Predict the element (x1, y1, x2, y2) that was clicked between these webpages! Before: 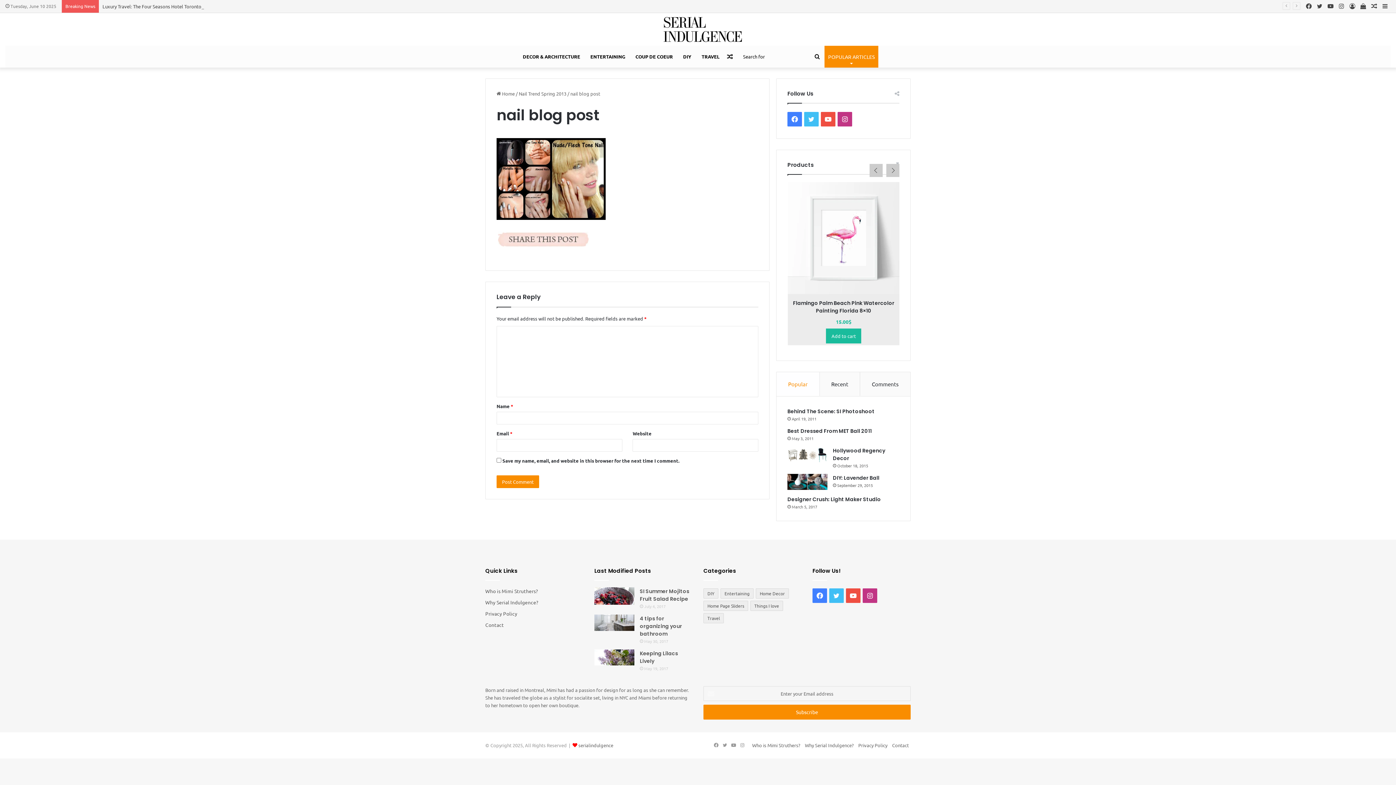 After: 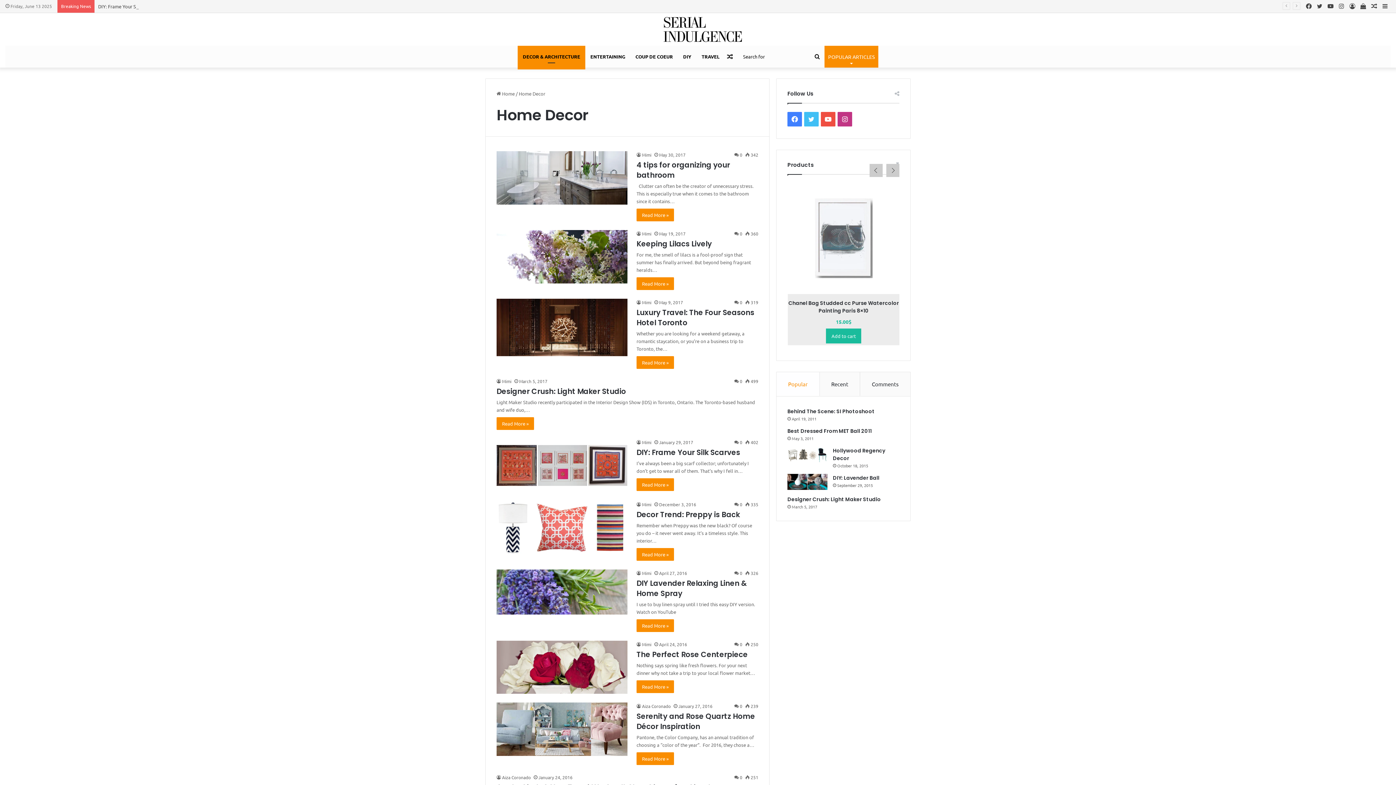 Action: label: Home Decor (45 items) bbox: (756, 588, 789, 598)